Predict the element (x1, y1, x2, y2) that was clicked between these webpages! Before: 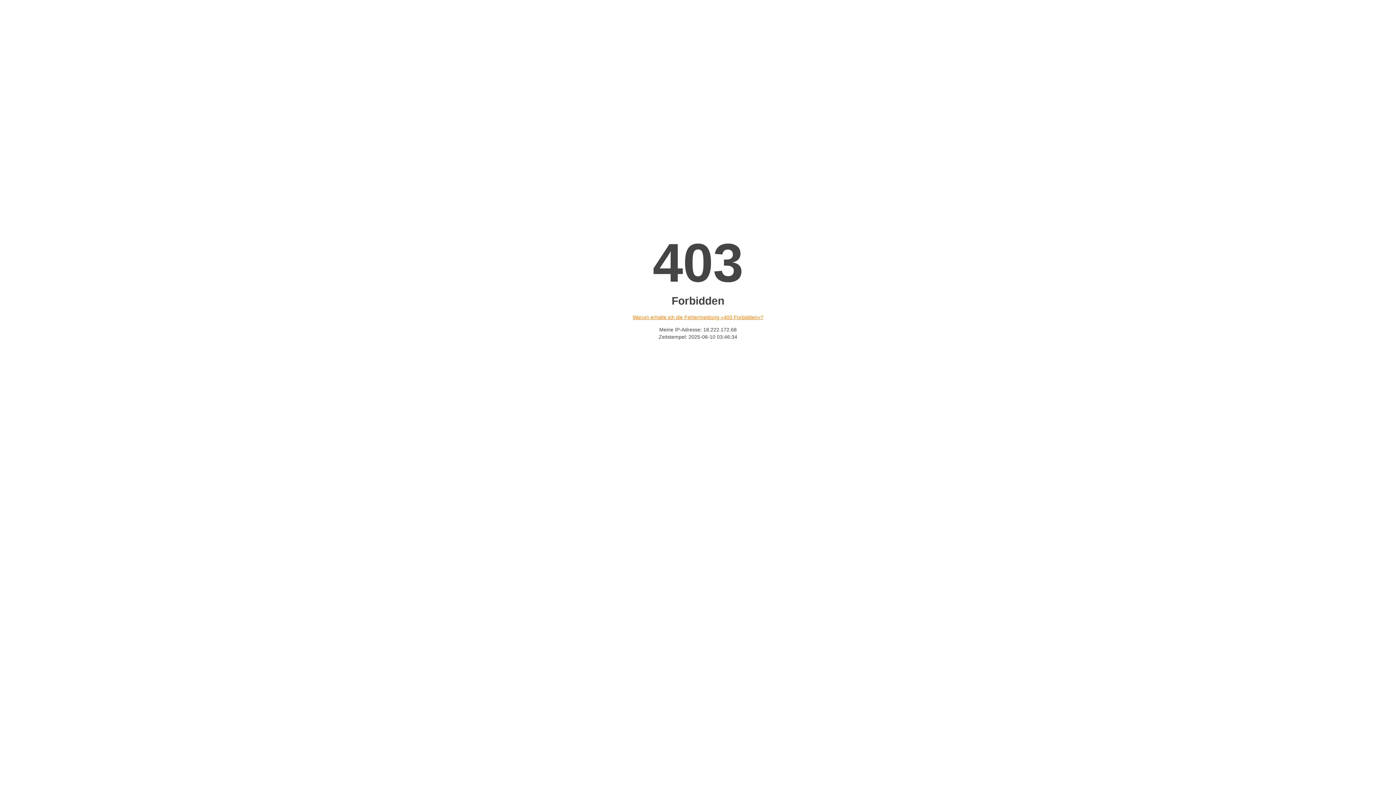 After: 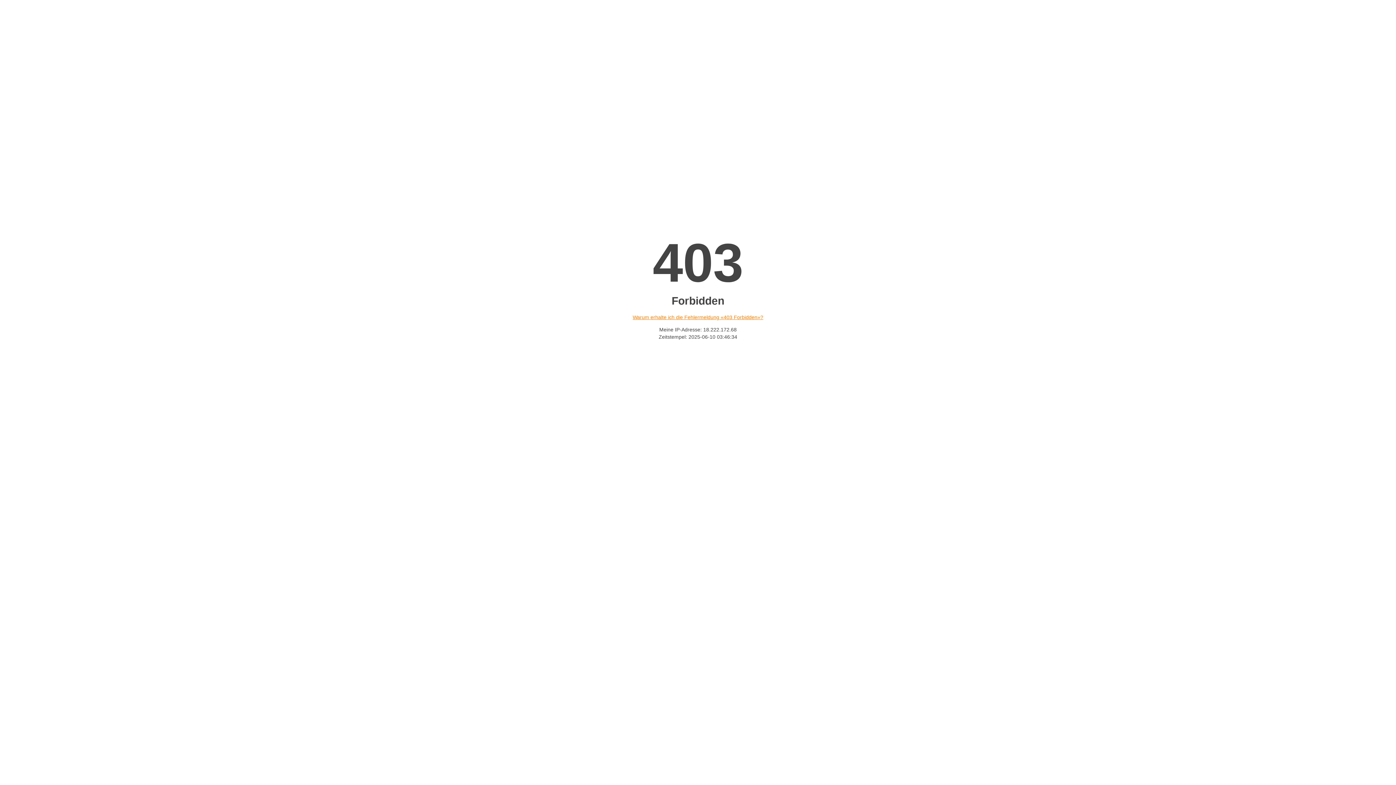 Action: bbox: (632, 314, 763, 320) label: Warum erhalte ich die Fehlermeldung «403 Forbidden»?